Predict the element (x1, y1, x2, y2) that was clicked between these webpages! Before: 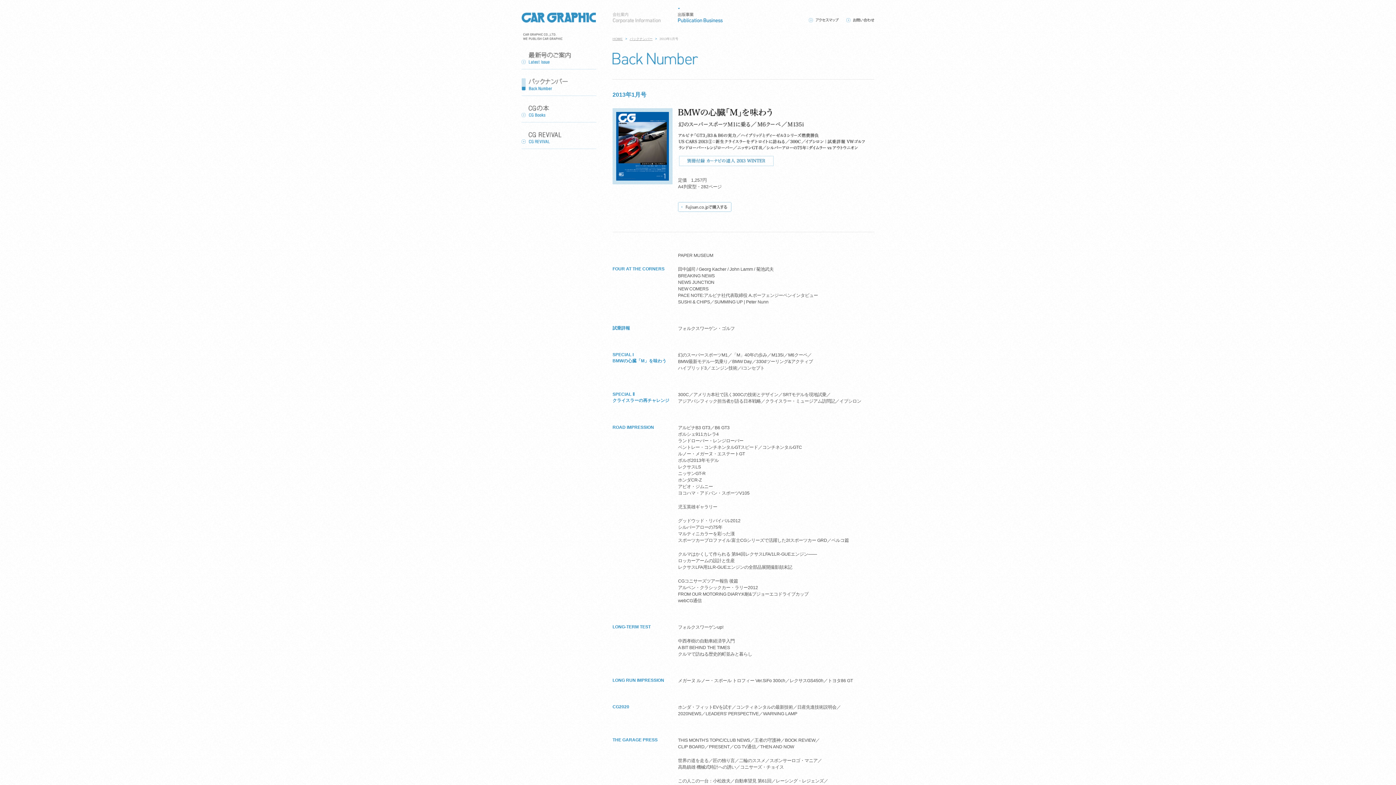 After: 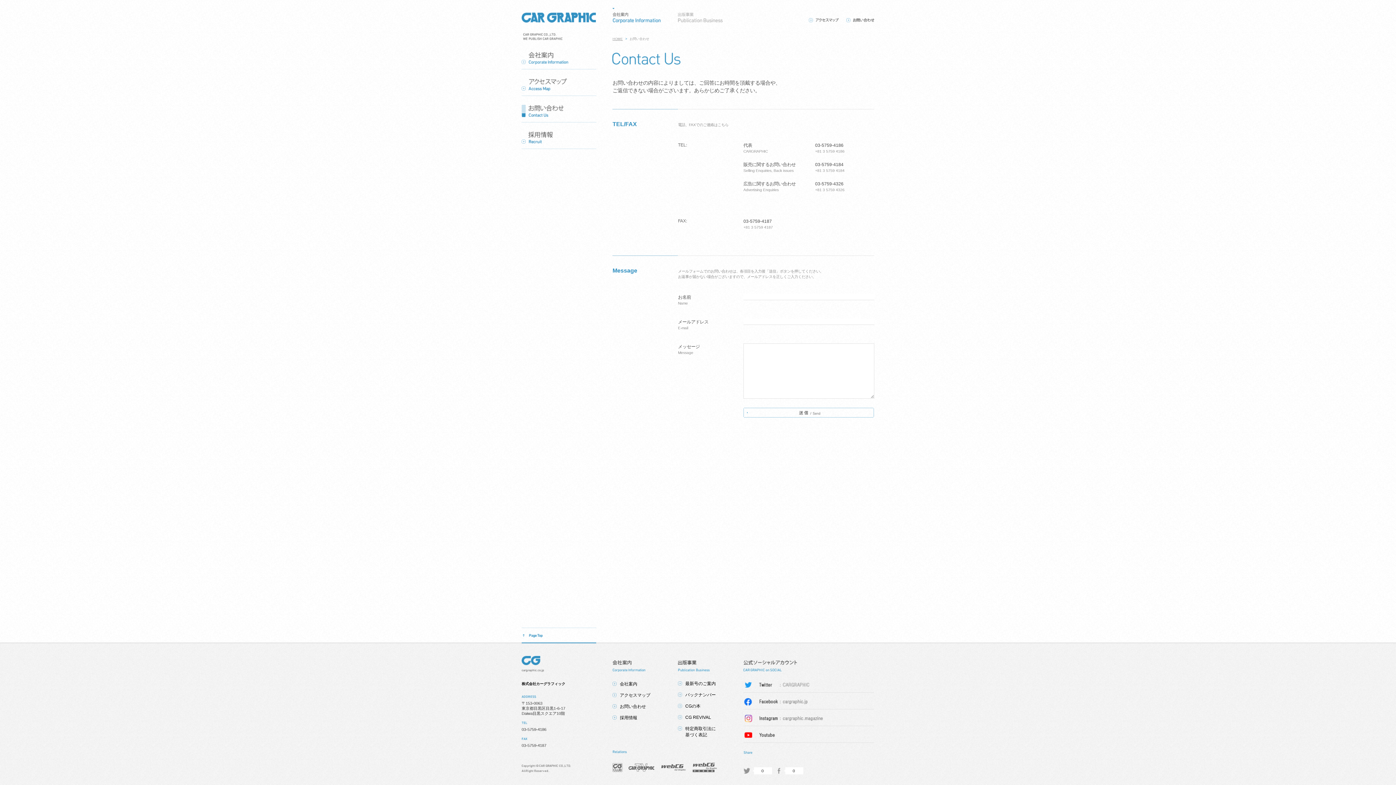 Action: bbox: (846, 18, 874, 22)